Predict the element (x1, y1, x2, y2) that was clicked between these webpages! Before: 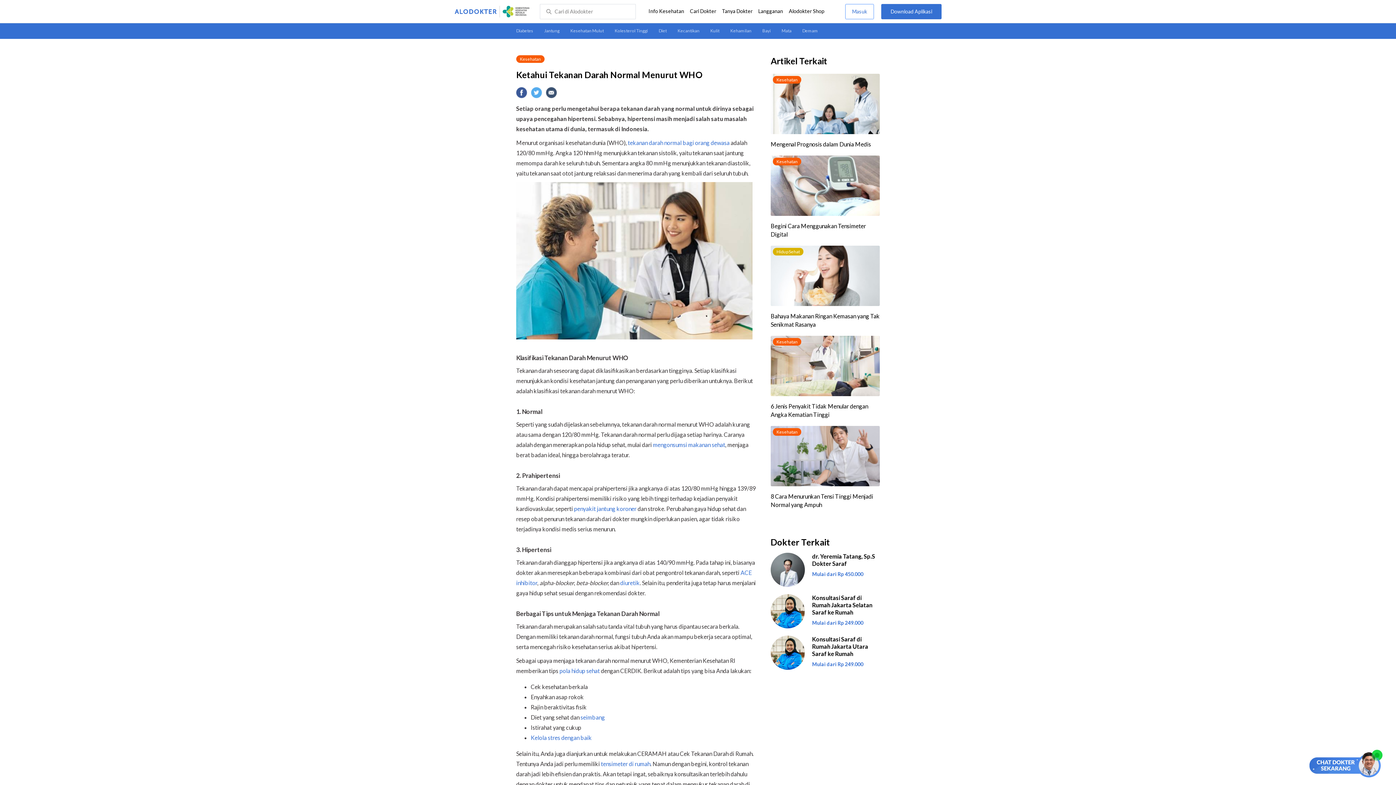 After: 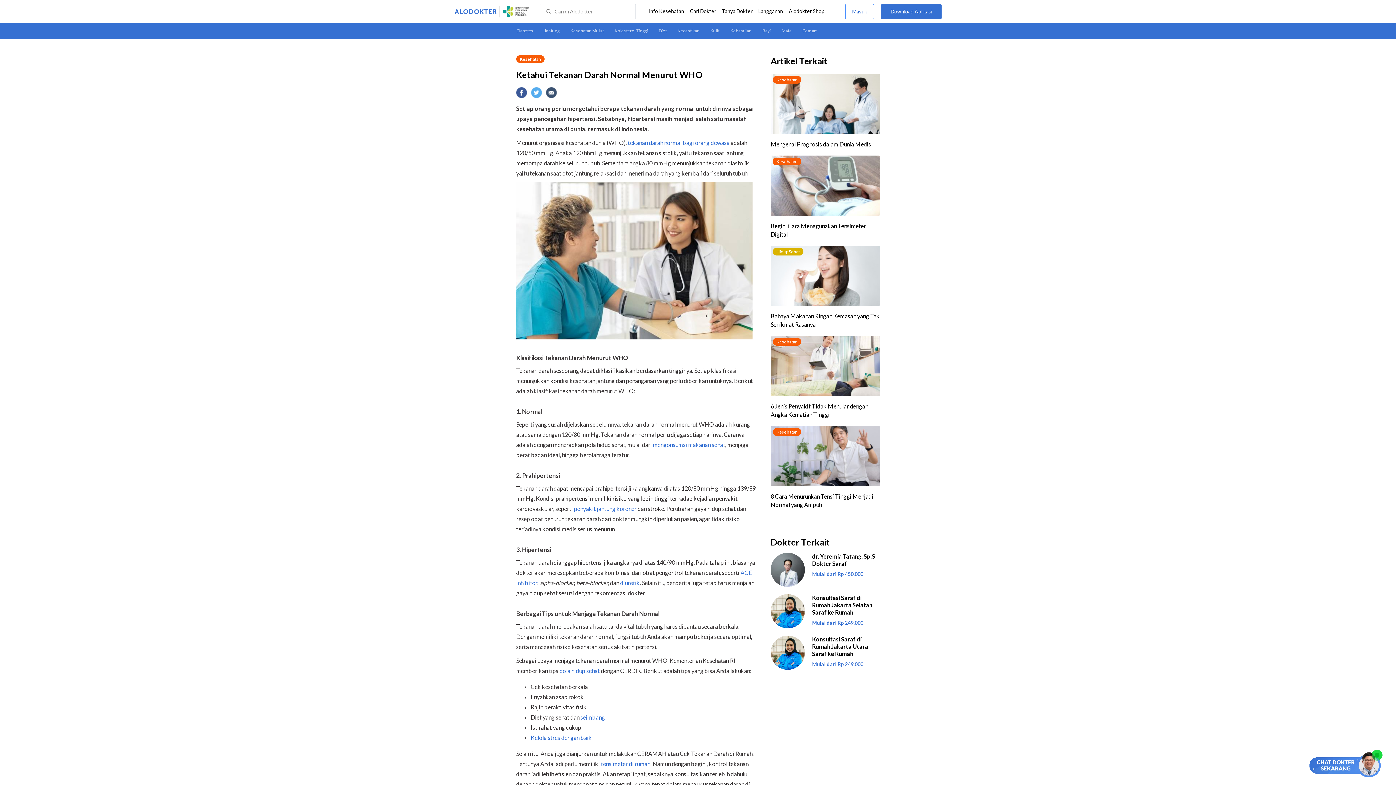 Action: label: diuretik bbox: (620, 579, 640, 586)